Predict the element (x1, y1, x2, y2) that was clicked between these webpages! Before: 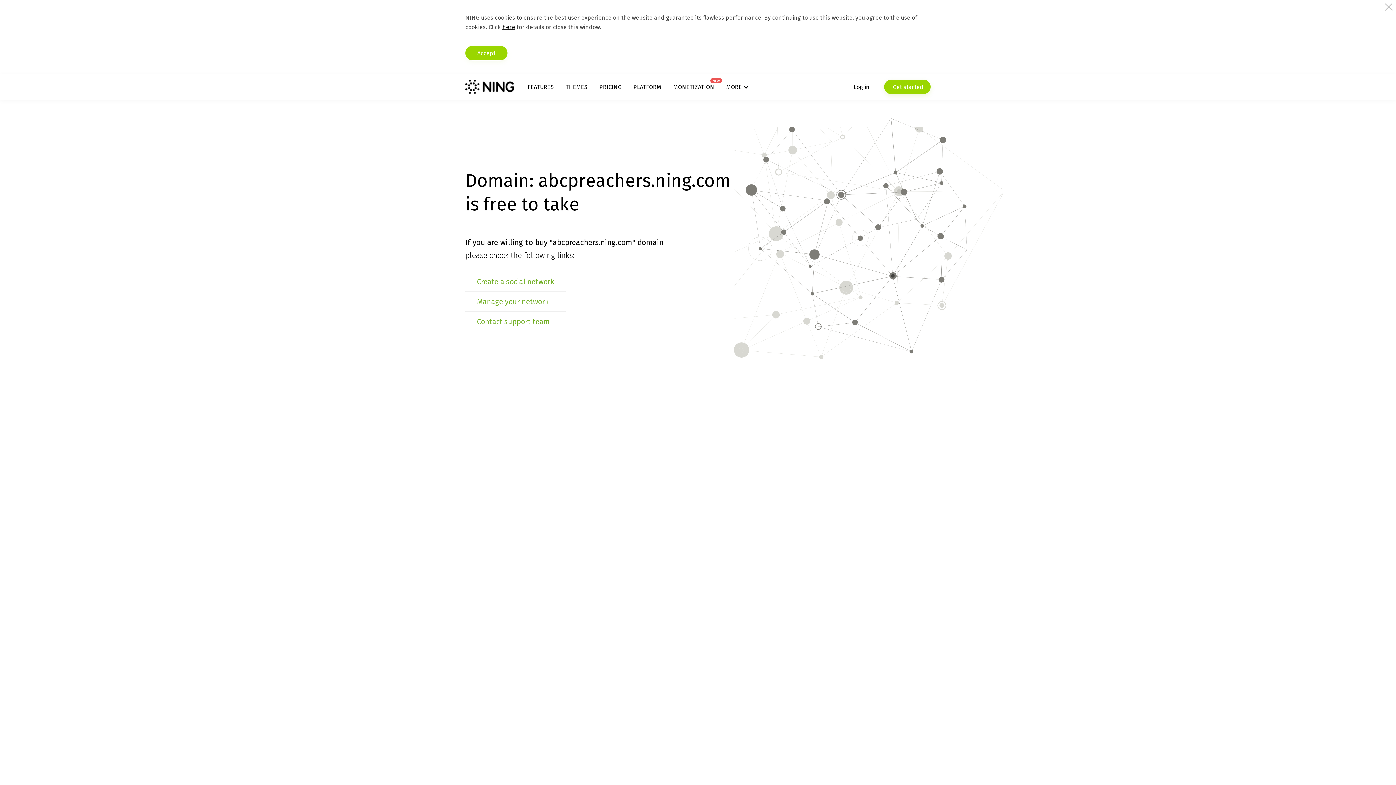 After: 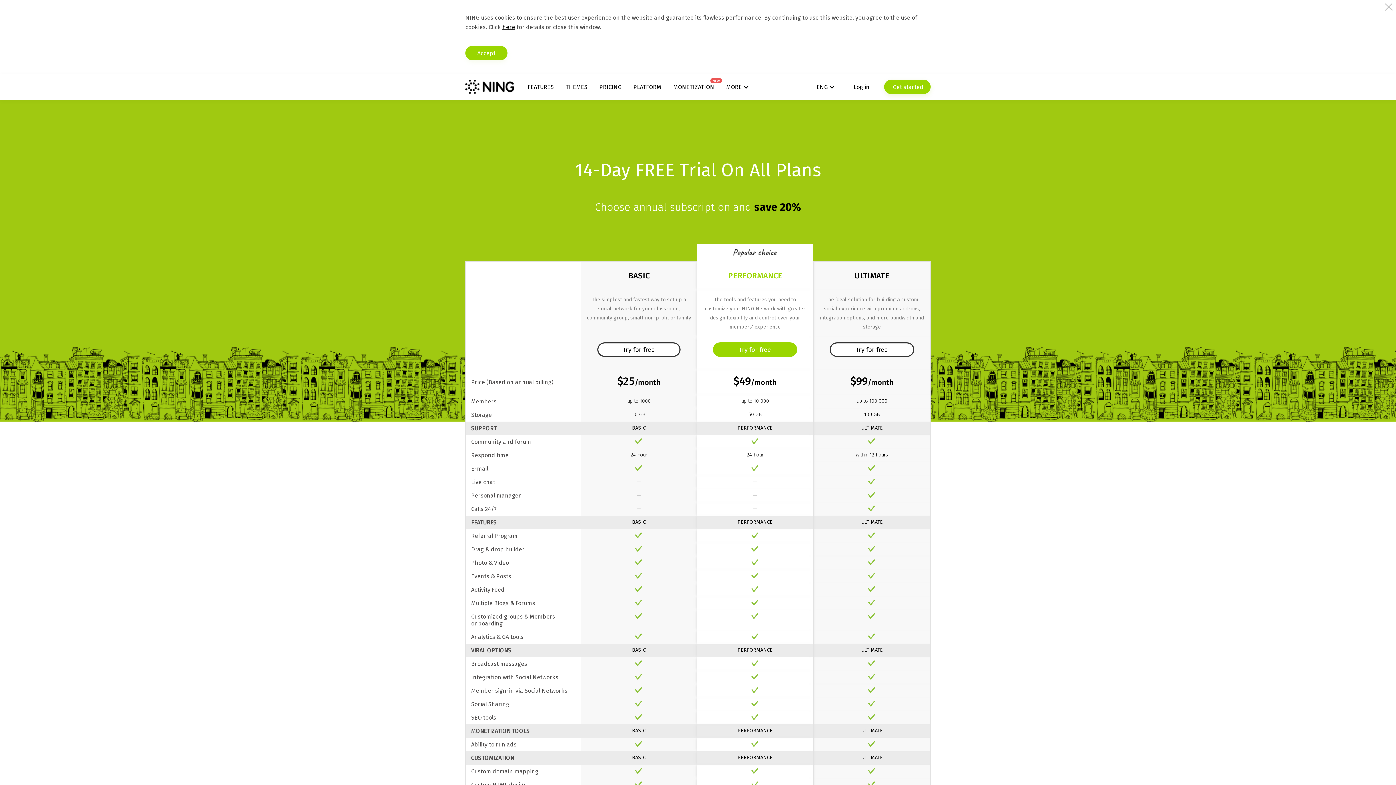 Action: bbox: (599, 83, 621, 90) label: PRICING